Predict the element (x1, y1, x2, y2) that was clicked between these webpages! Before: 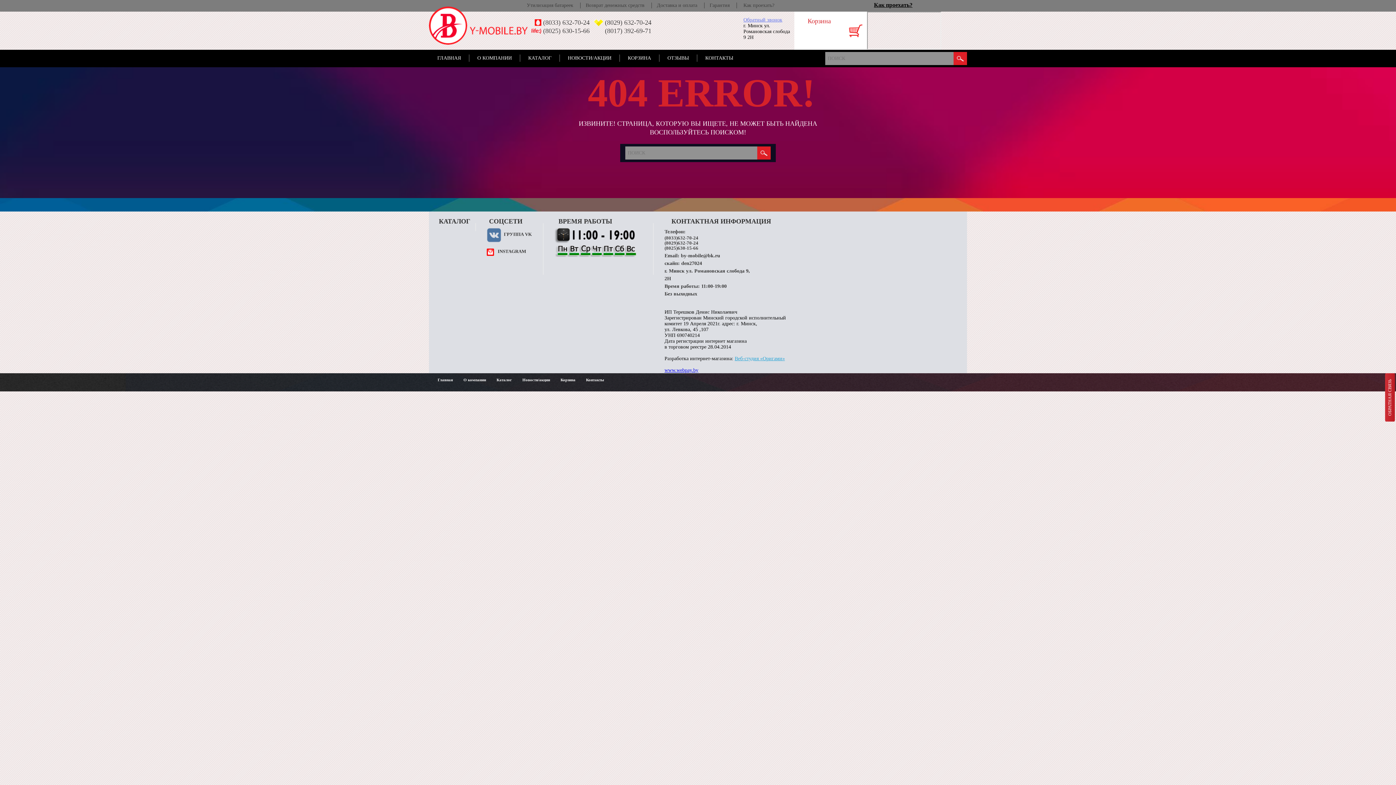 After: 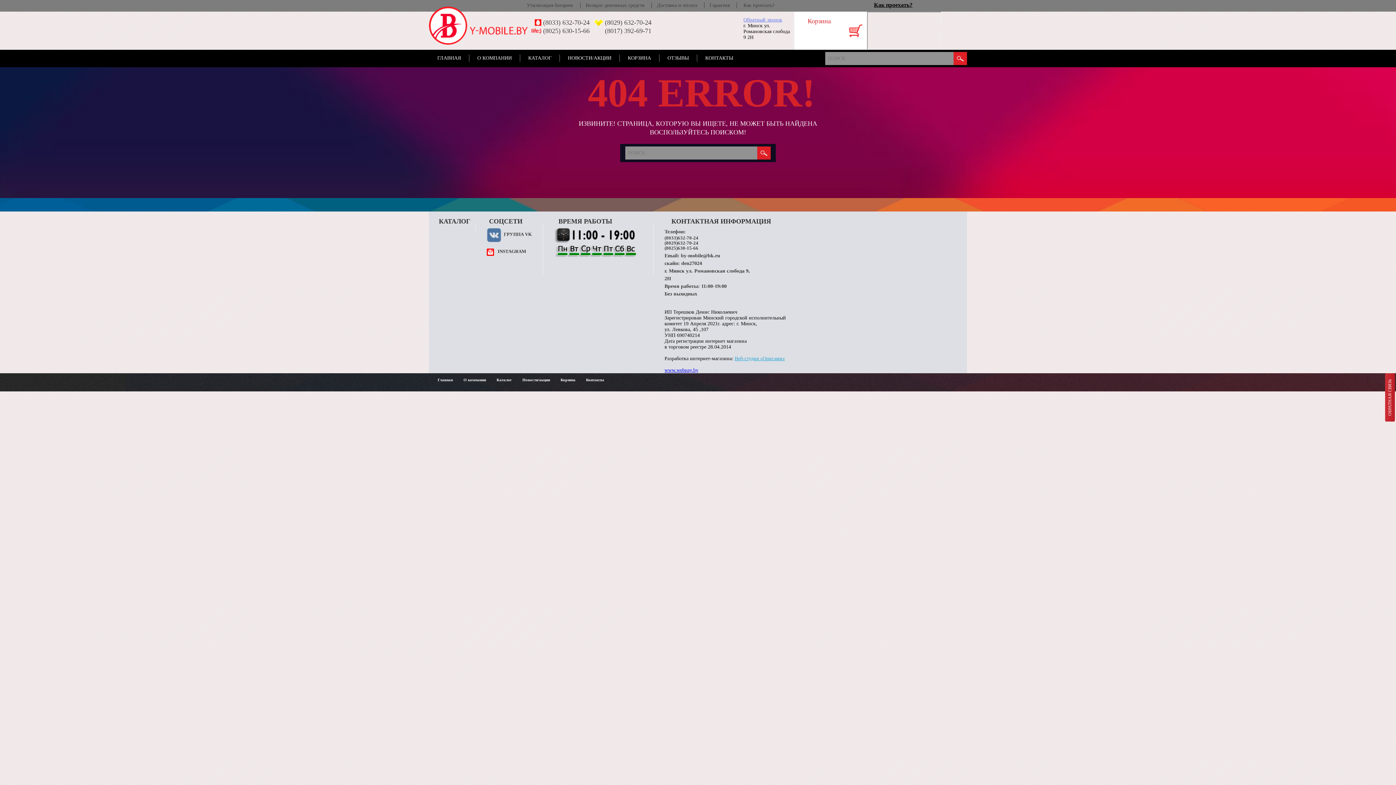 Action: bbox: (586, 377, 604, 382) label: Контакты